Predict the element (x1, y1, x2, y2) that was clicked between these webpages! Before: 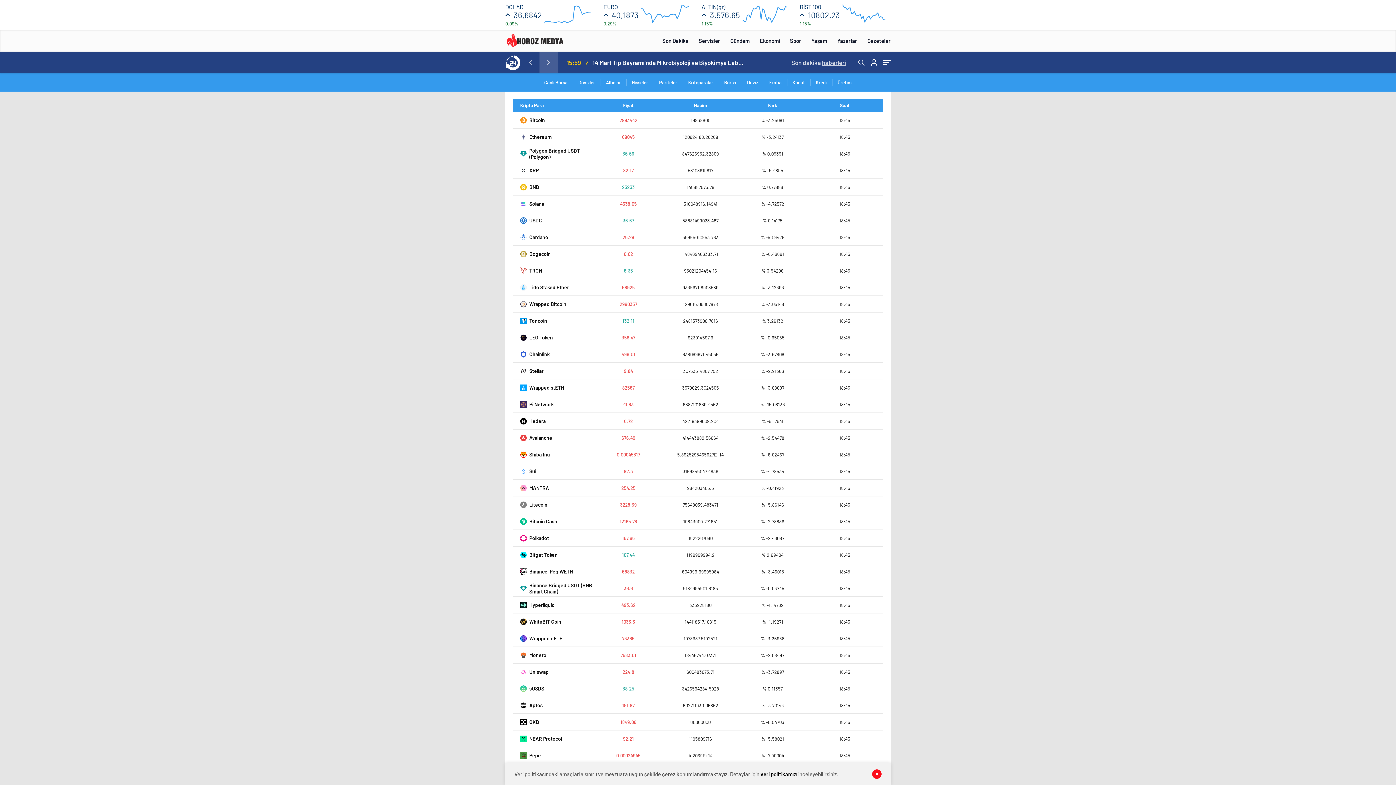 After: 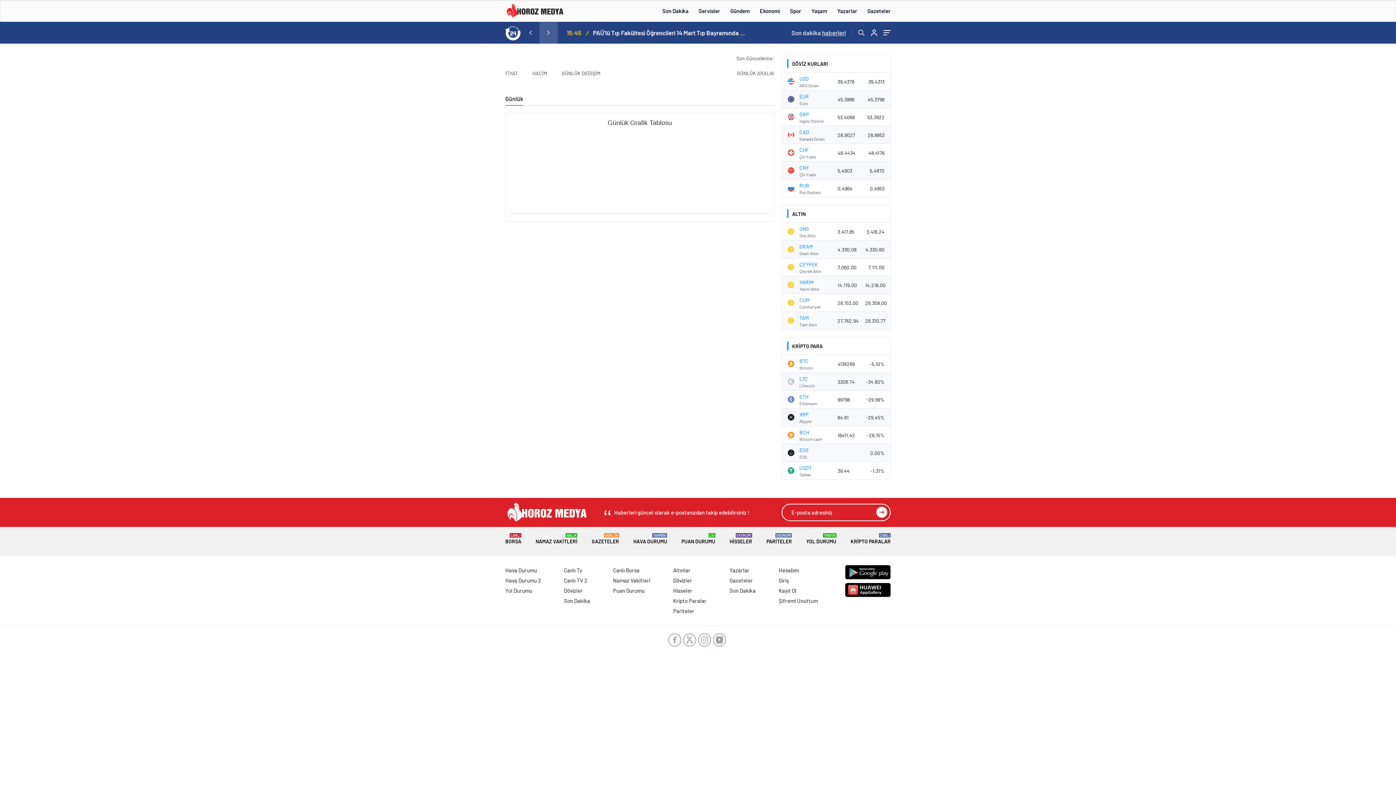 Action: bbox: (520, 735, 592, 742) label: NEAR Protocol